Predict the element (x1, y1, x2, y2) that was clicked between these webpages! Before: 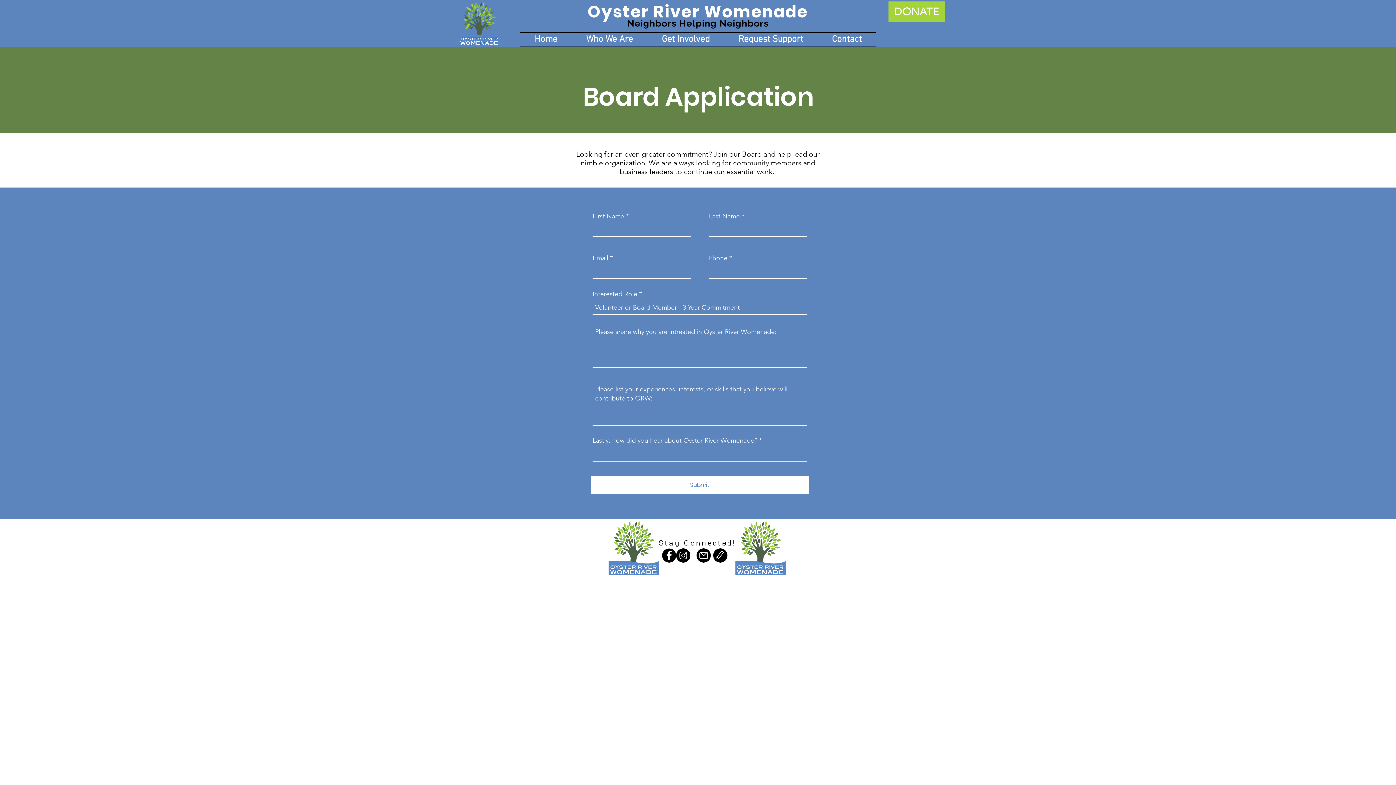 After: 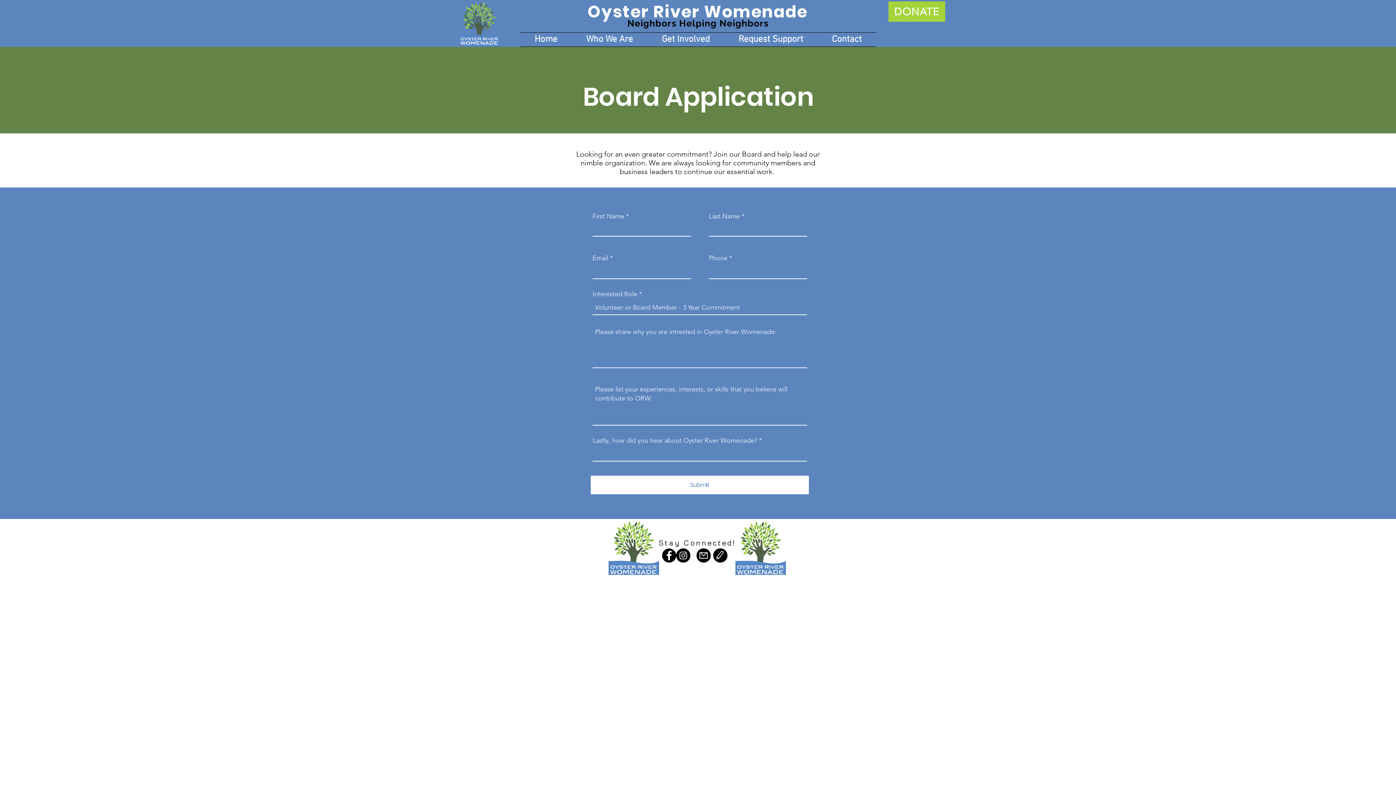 Action: label: Instagram bbox: (676, 548, 690, 562)